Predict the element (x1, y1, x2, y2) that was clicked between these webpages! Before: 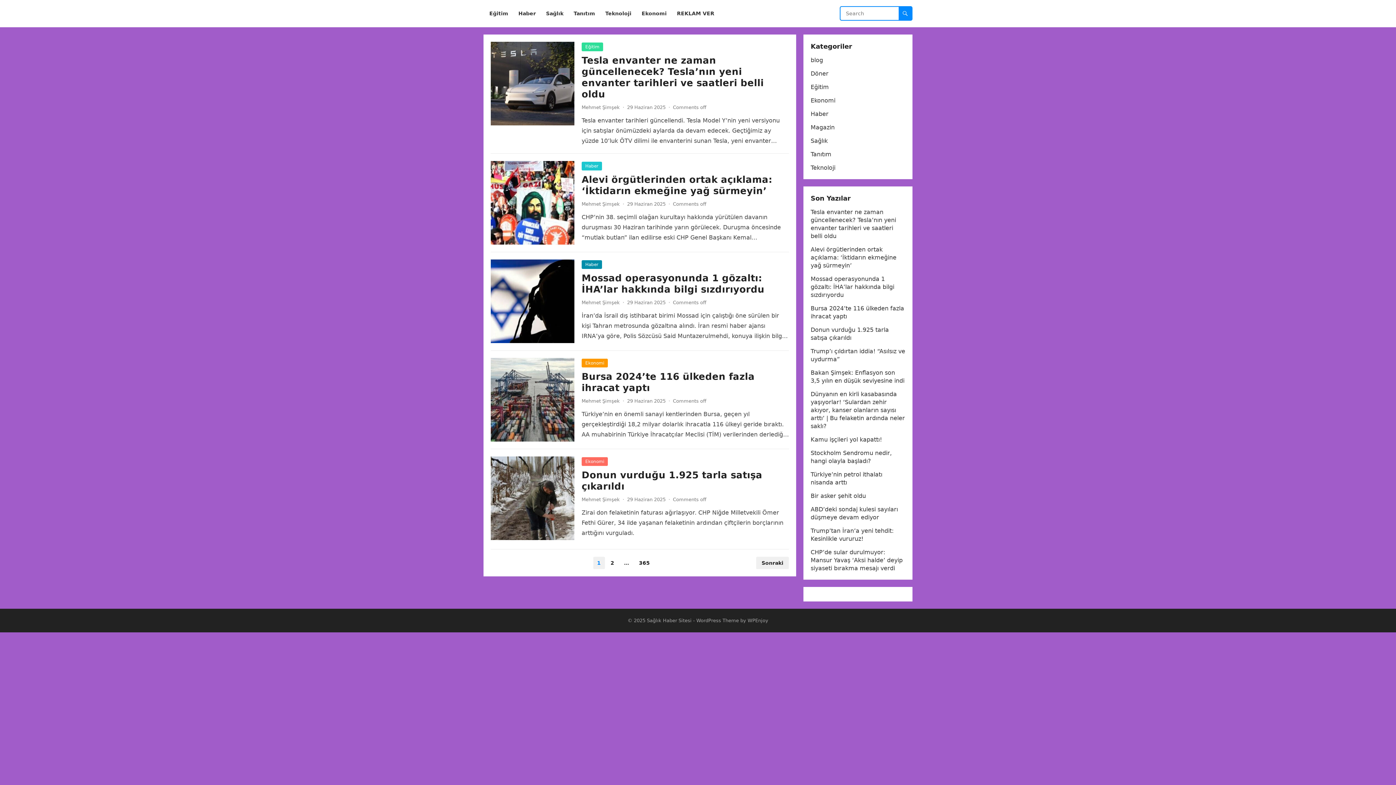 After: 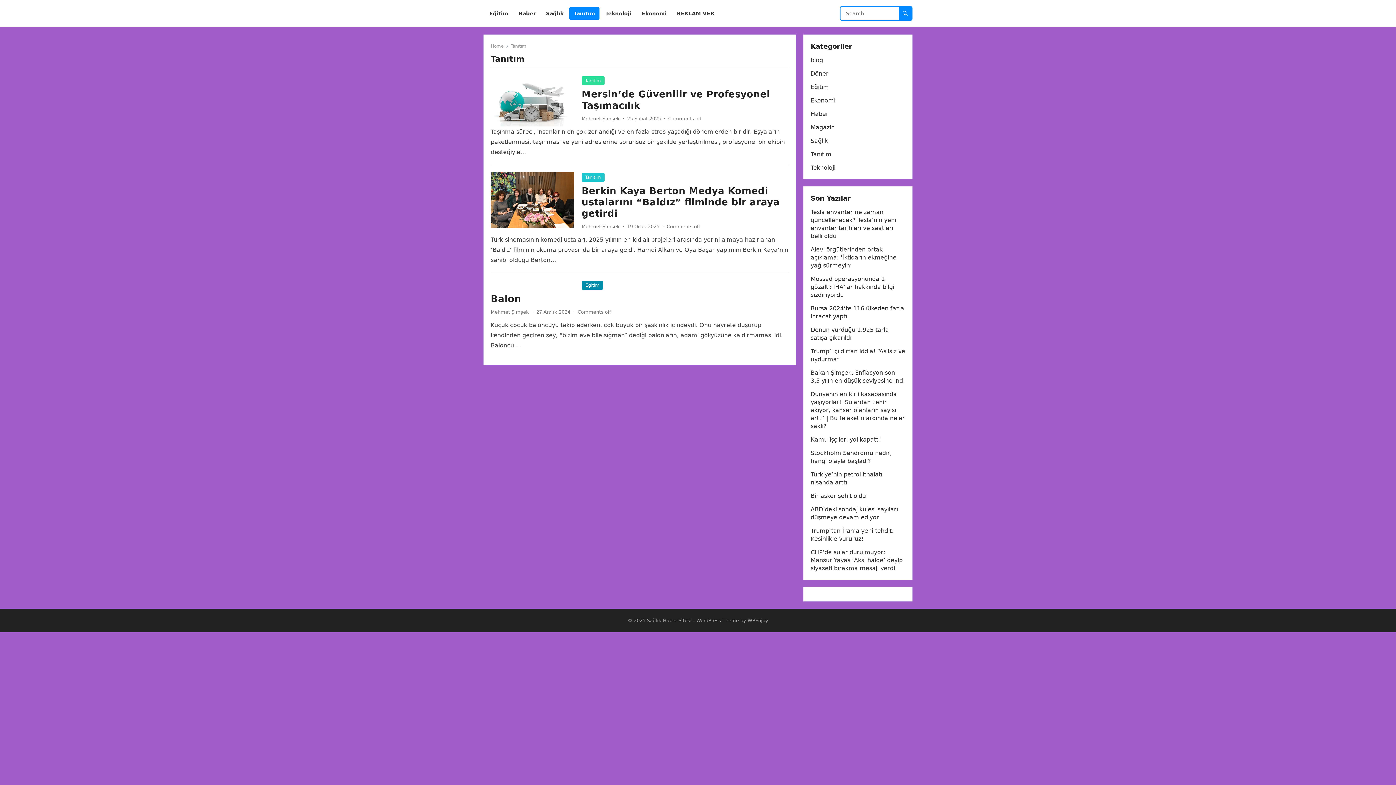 Action: label: Tanıtım bbox: (569, 0, 599, 27)